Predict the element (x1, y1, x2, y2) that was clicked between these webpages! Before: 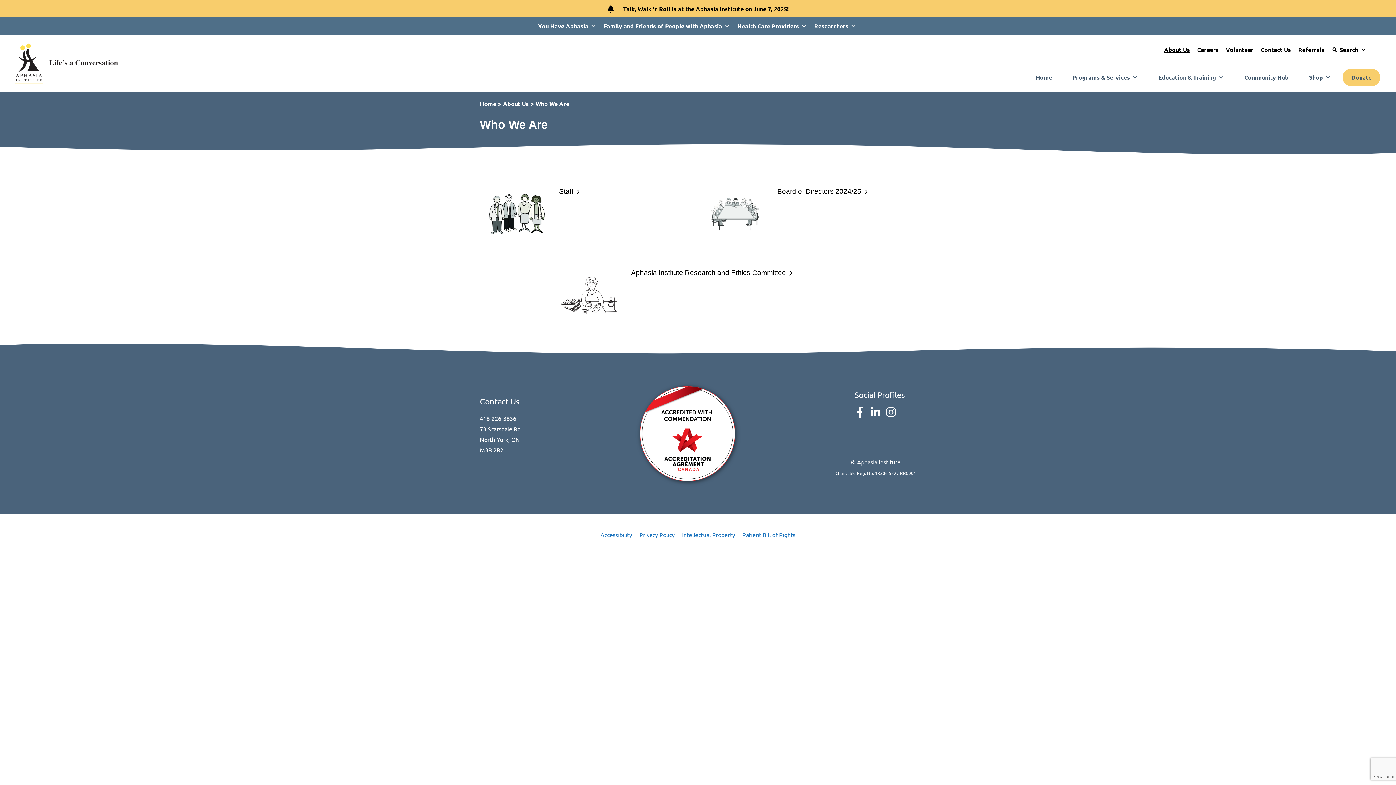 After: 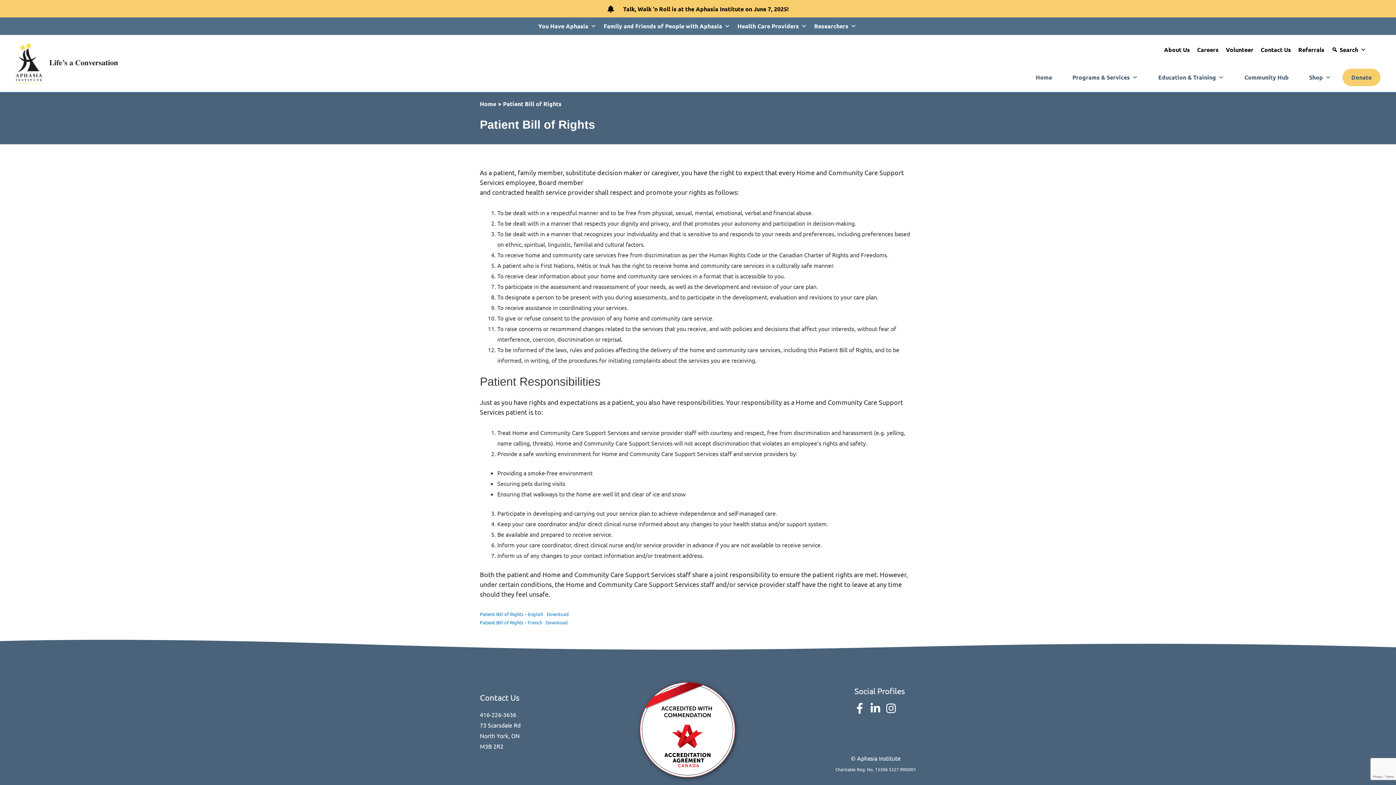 Action: label: Patient Bill of Rights bbox: (739, 531, 795, 538)